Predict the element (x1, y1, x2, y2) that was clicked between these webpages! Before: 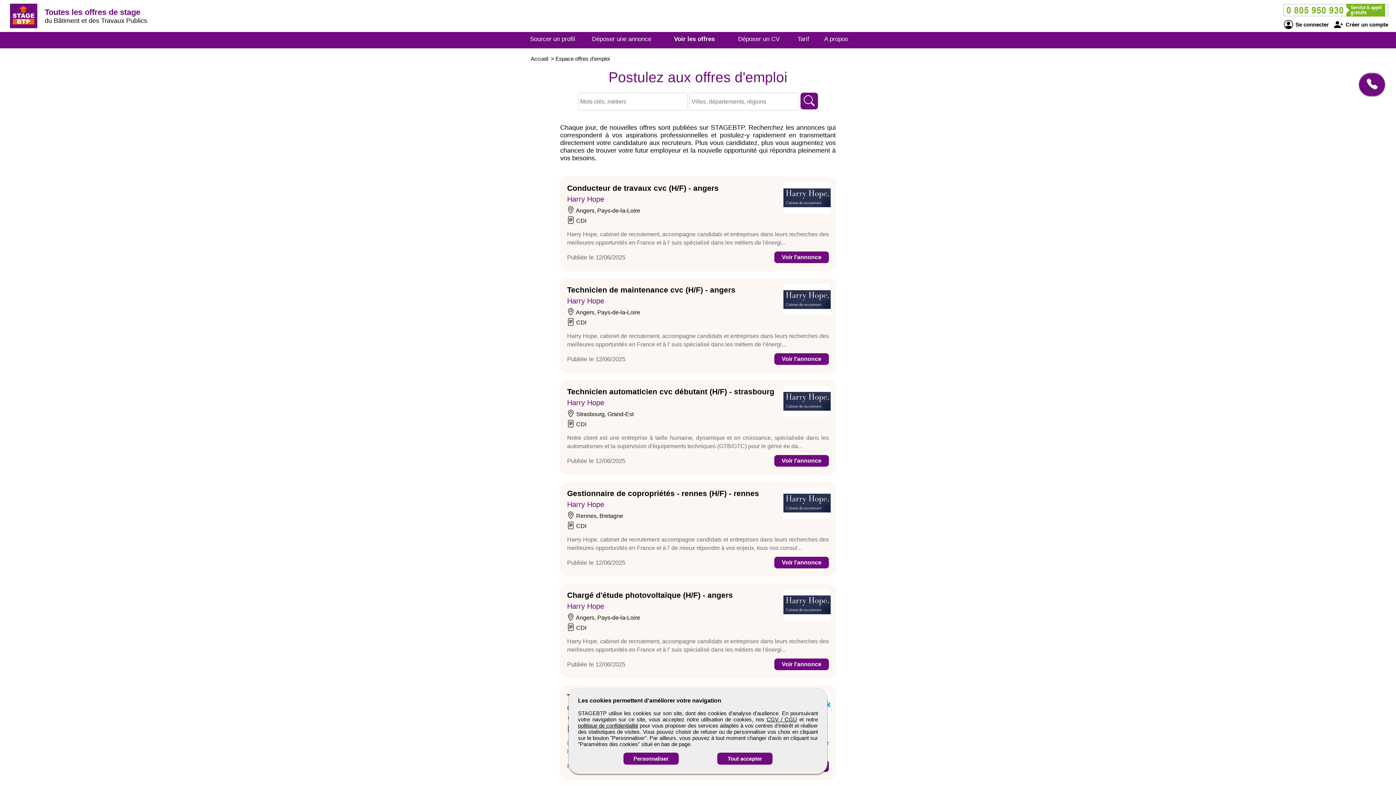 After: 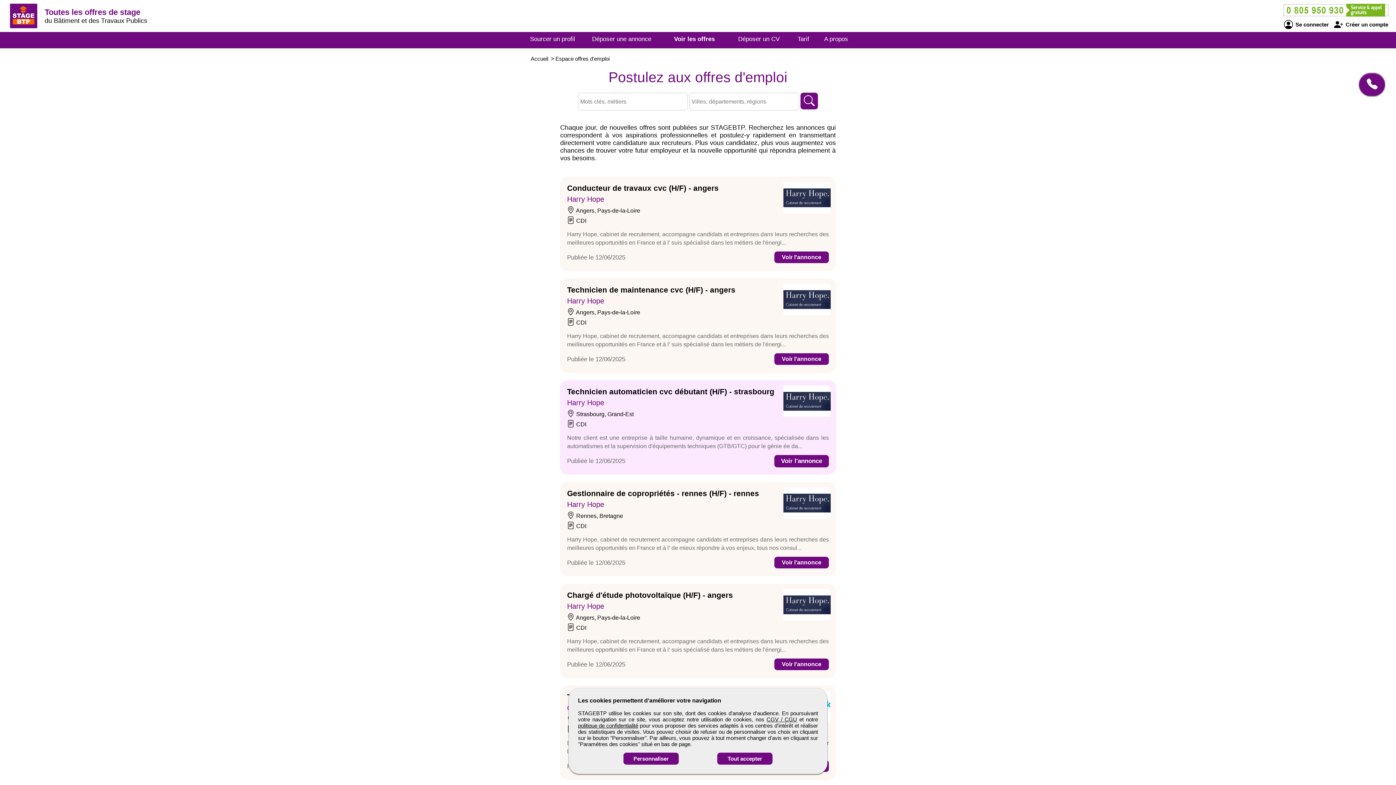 Action: label: Voir l'annonce bbox: (774, 455, 829, 466)